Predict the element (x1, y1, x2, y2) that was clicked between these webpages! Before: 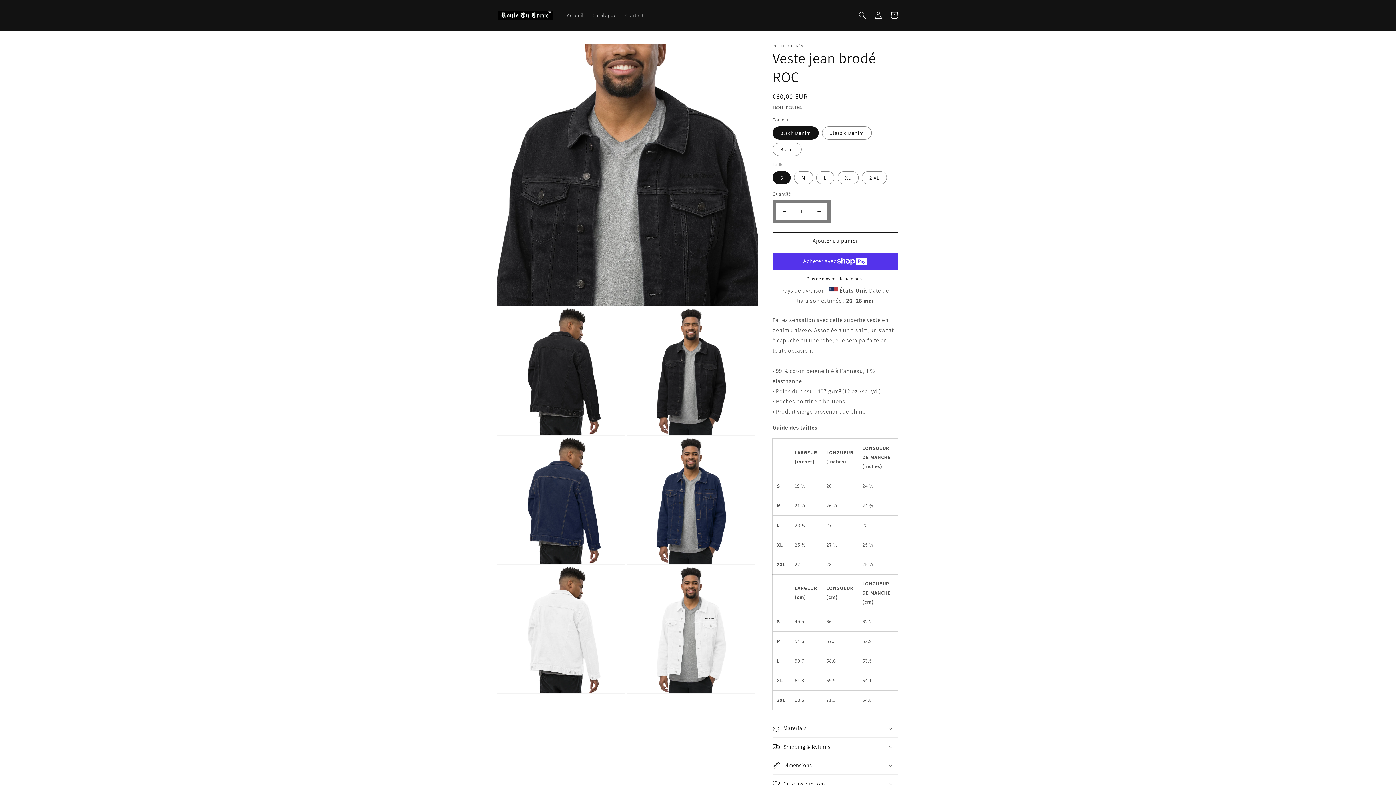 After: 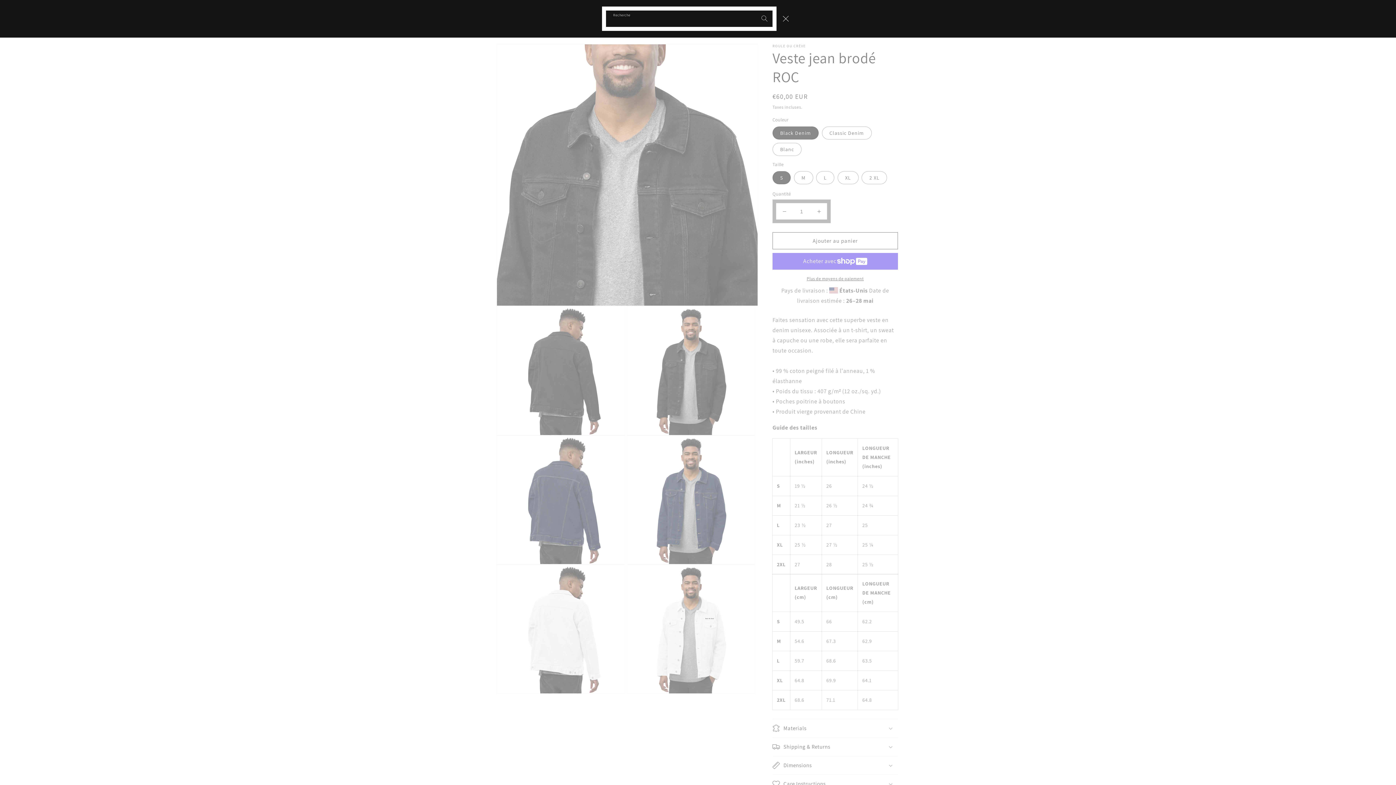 Action: label: Recherche bbox: (854, 7, 870, 23)